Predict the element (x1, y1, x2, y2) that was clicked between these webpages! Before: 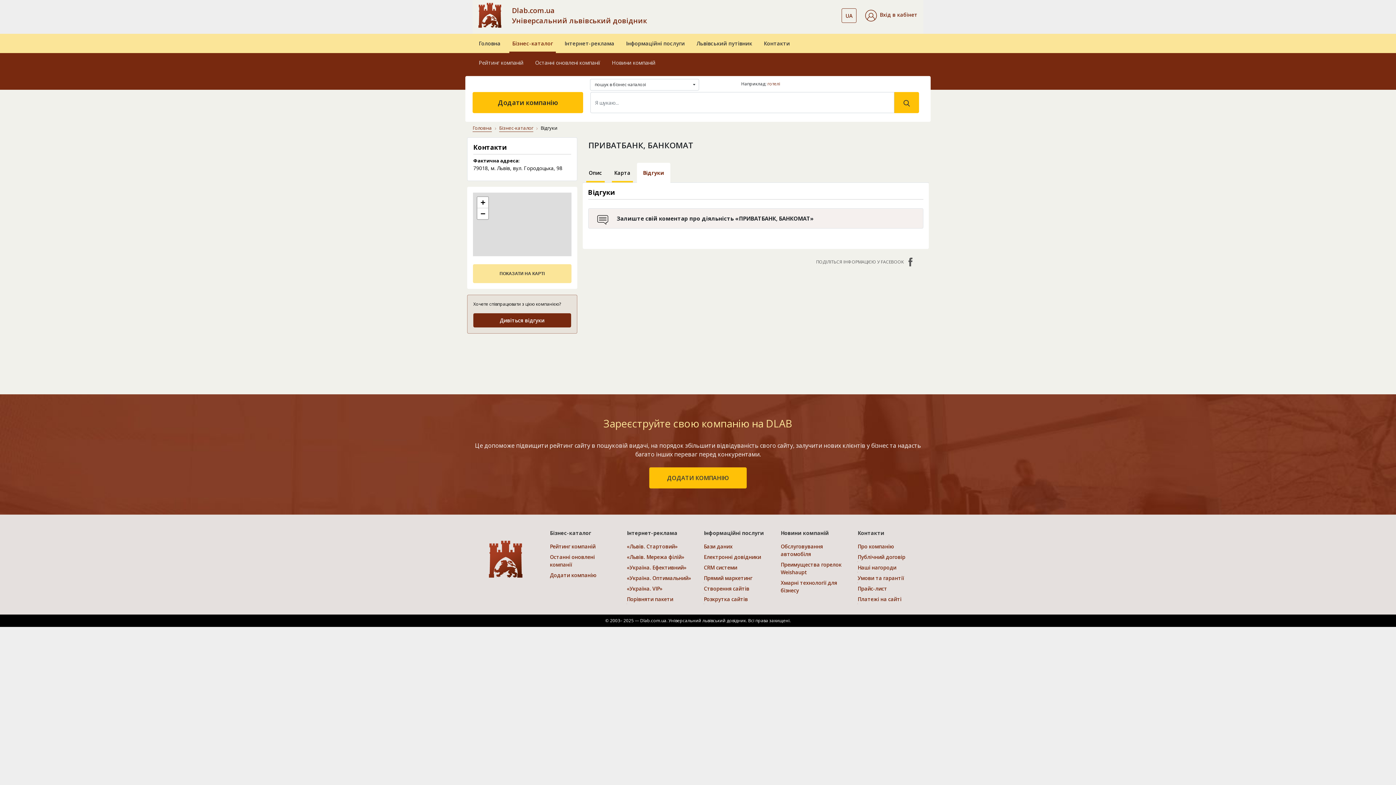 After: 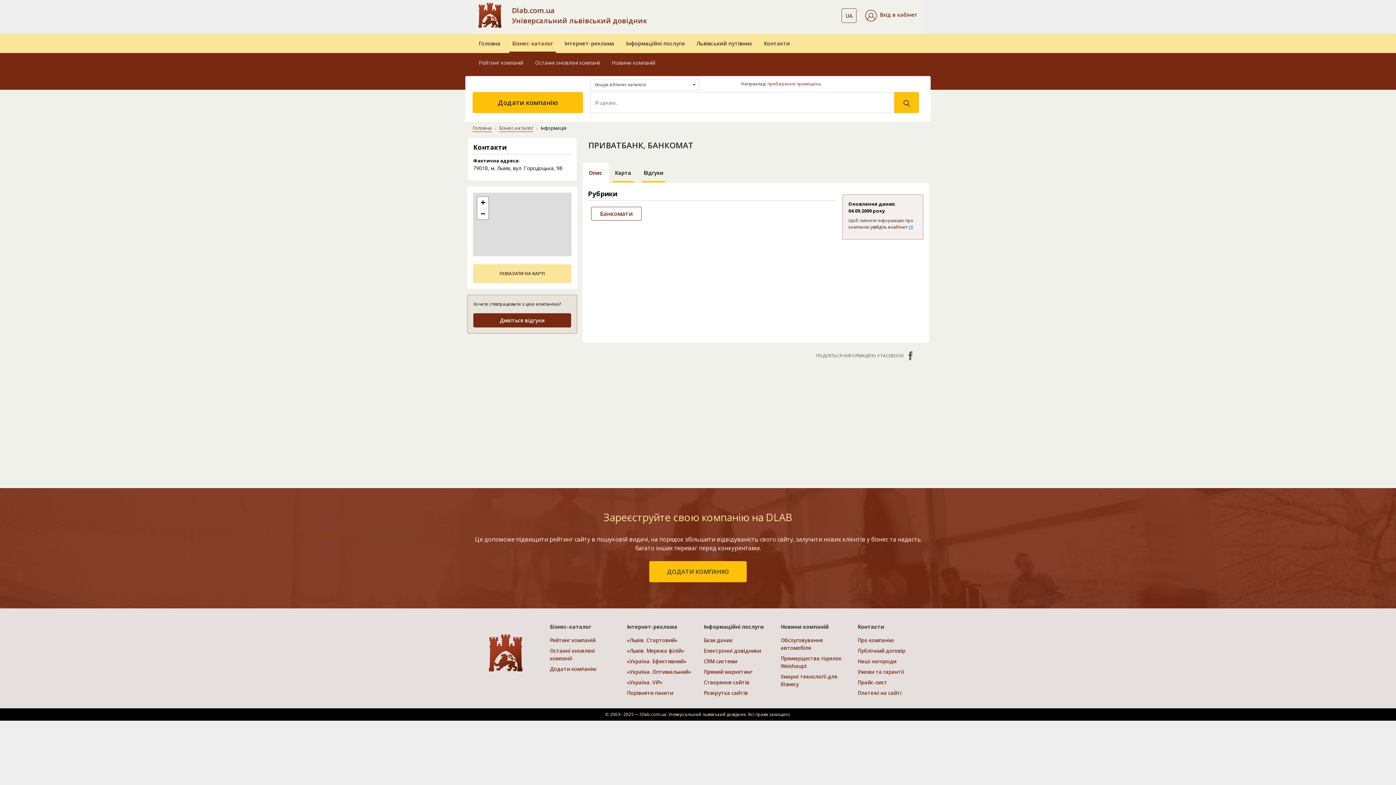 Action: label: Опис bbox: (582, 163, 608, 183)